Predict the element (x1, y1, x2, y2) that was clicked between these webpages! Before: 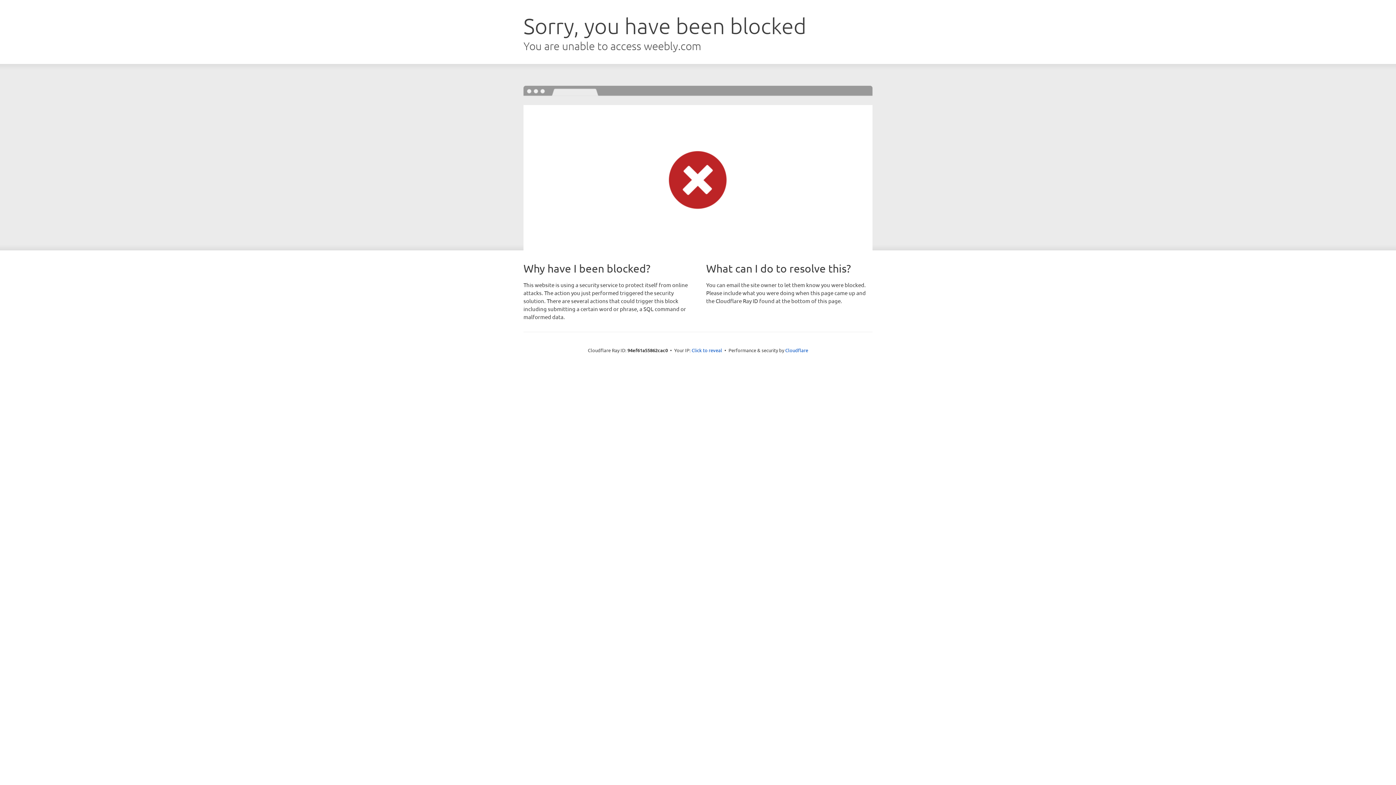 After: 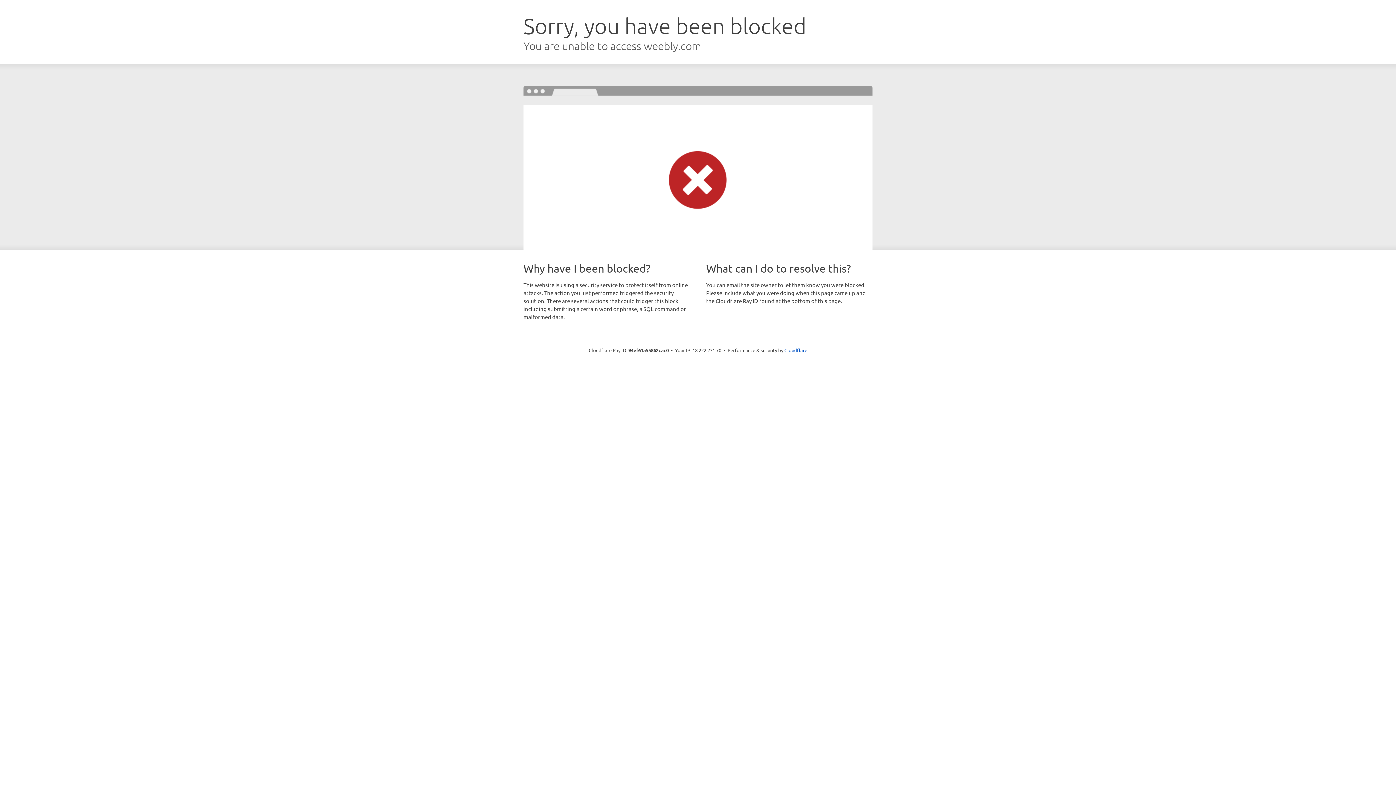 Action: label: Click to reveal bbox: (691, 346, 722, 353)